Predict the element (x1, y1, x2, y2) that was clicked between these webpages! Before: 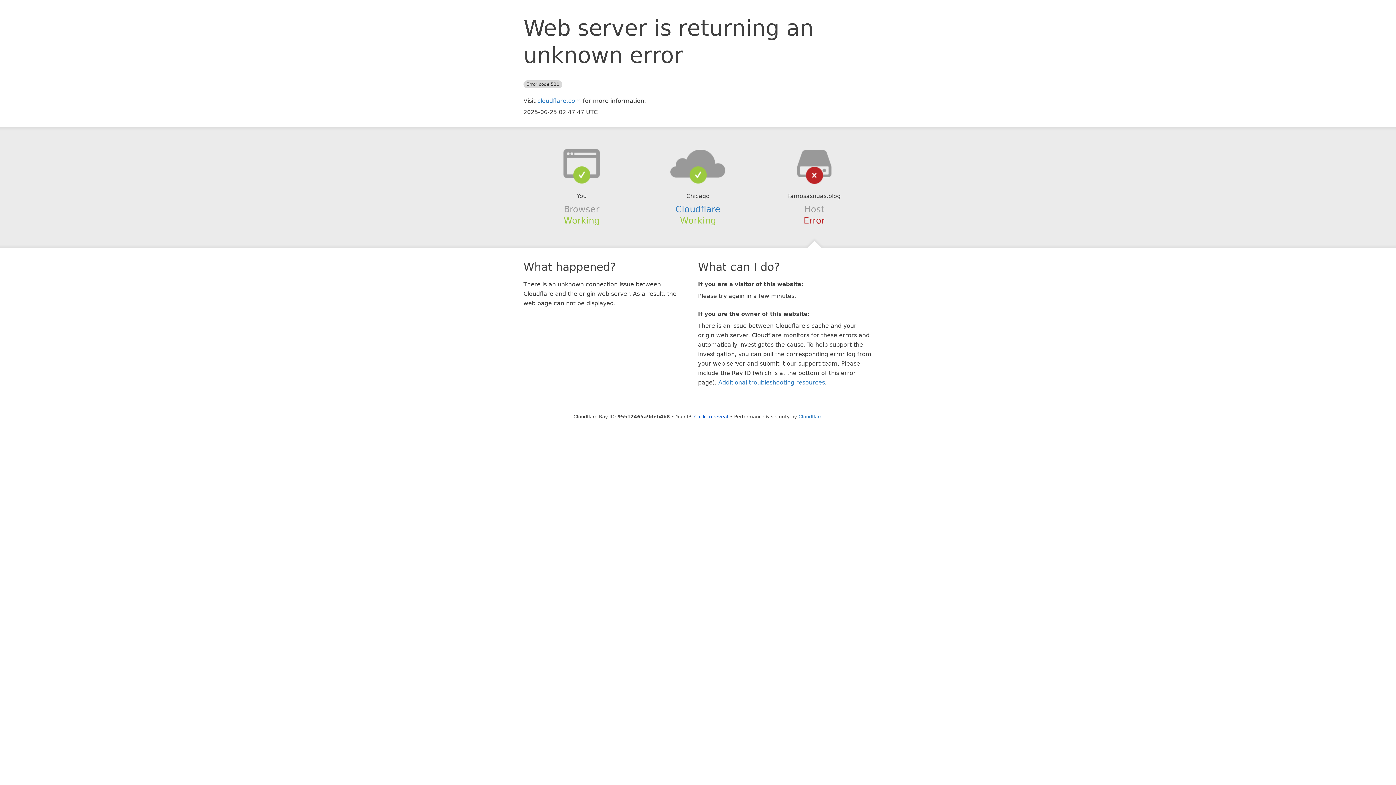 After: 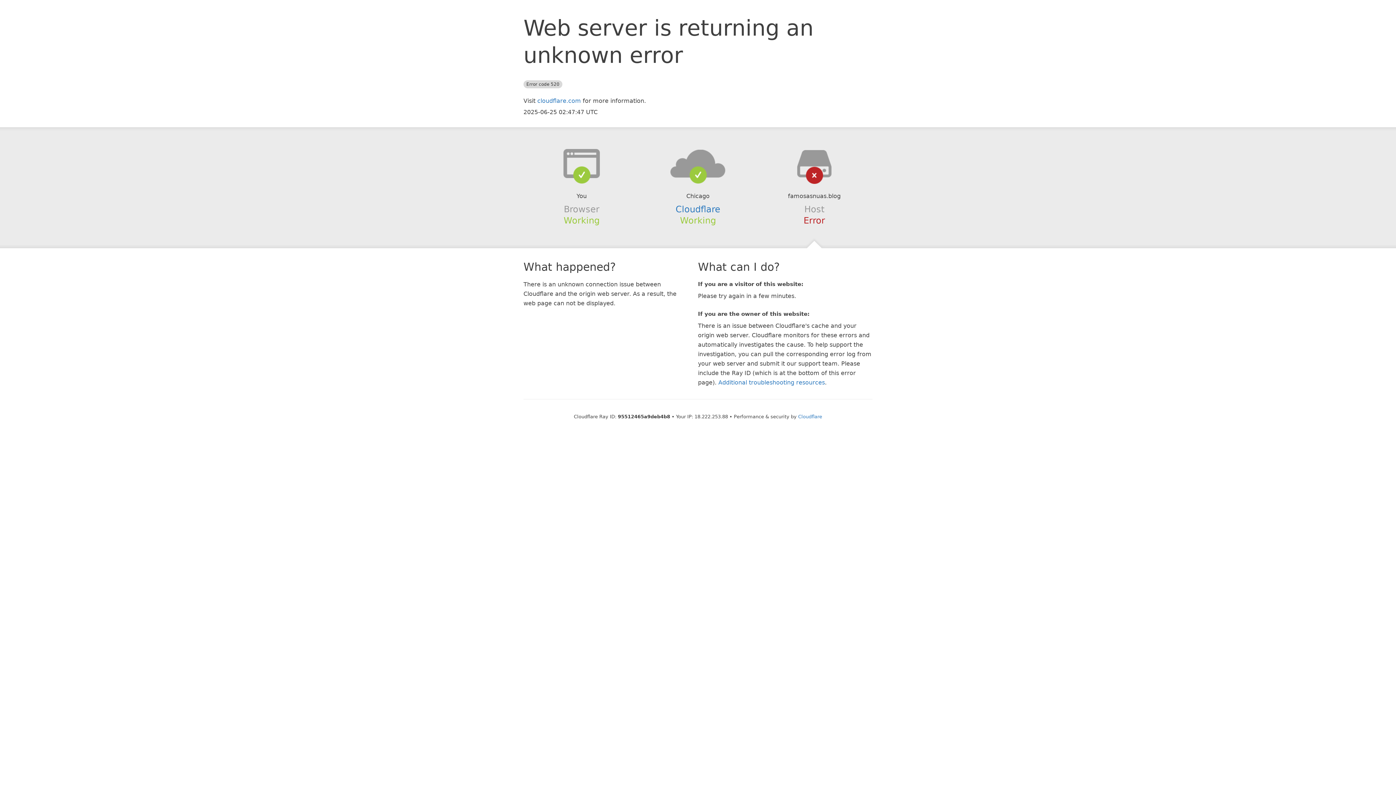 Action: label: Click to reveal bbox: (694, 414, 728, 419)